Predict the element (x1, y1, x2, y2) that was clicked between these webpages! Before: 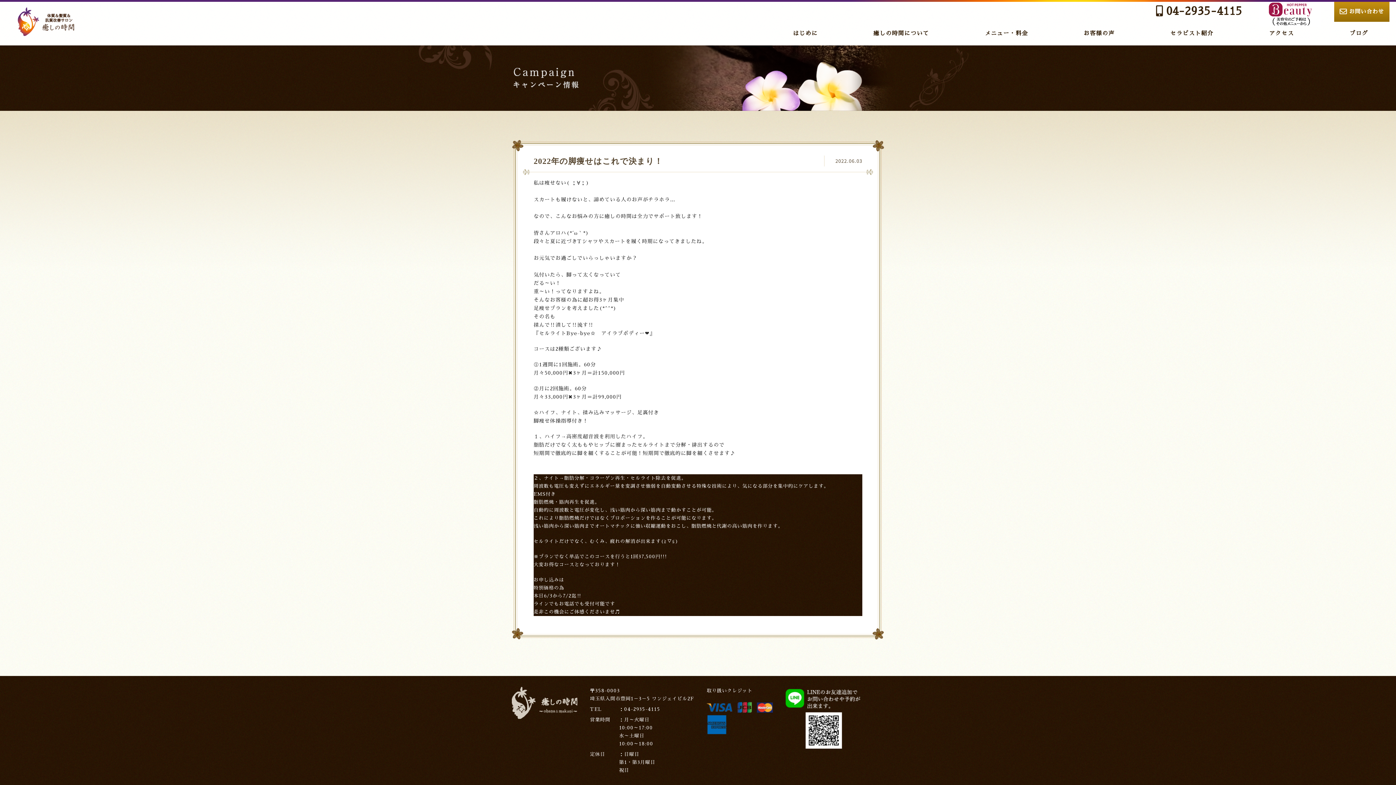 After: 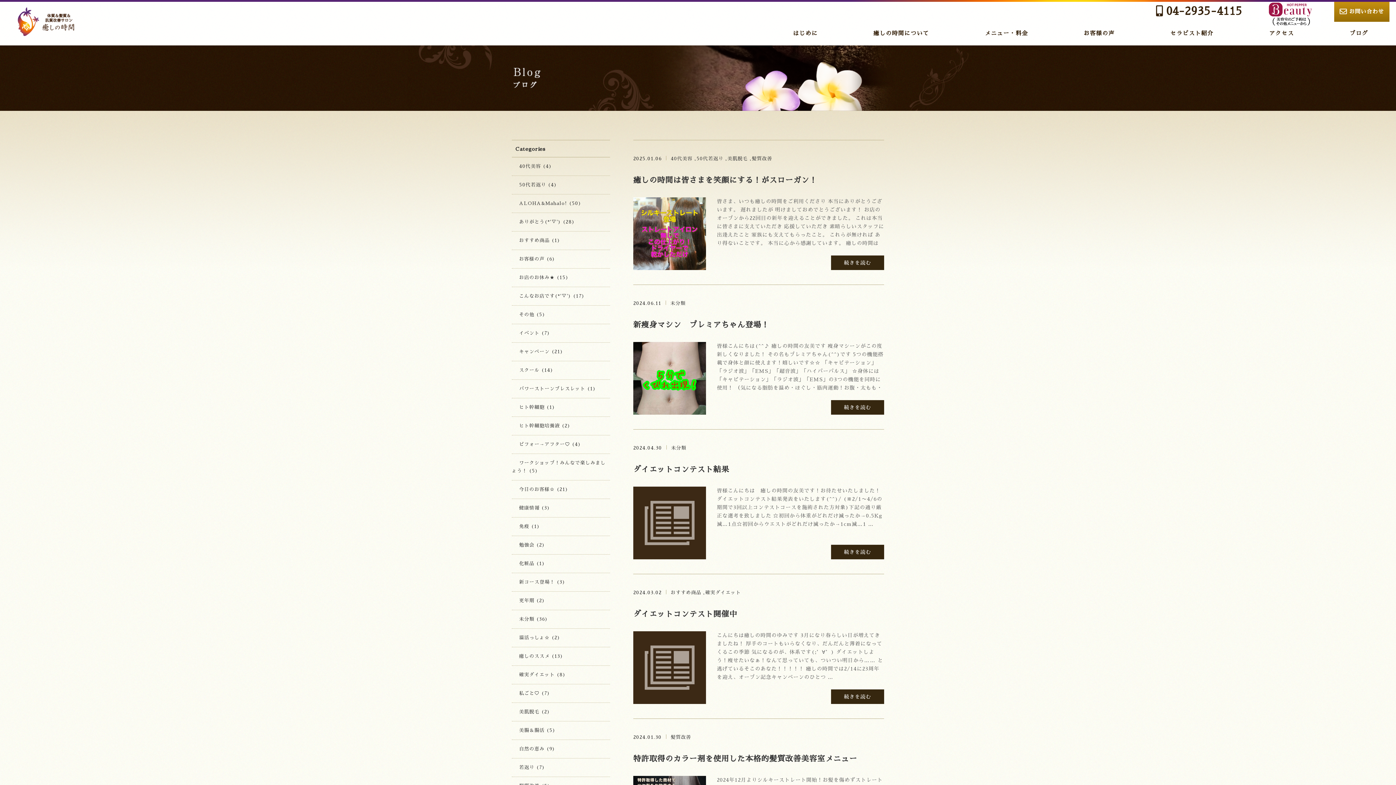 Action: label: ブログ bbox: (1348, 27, 1370, 40)